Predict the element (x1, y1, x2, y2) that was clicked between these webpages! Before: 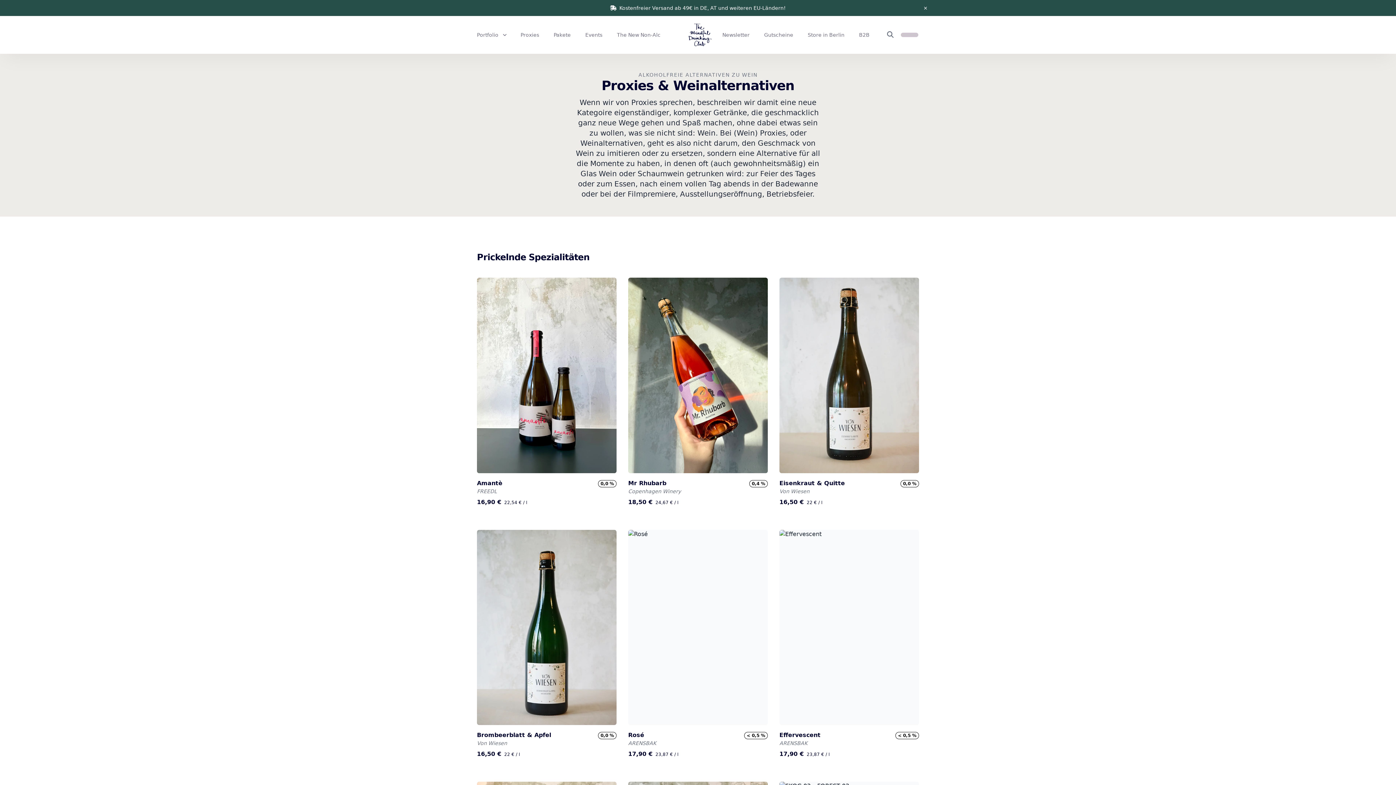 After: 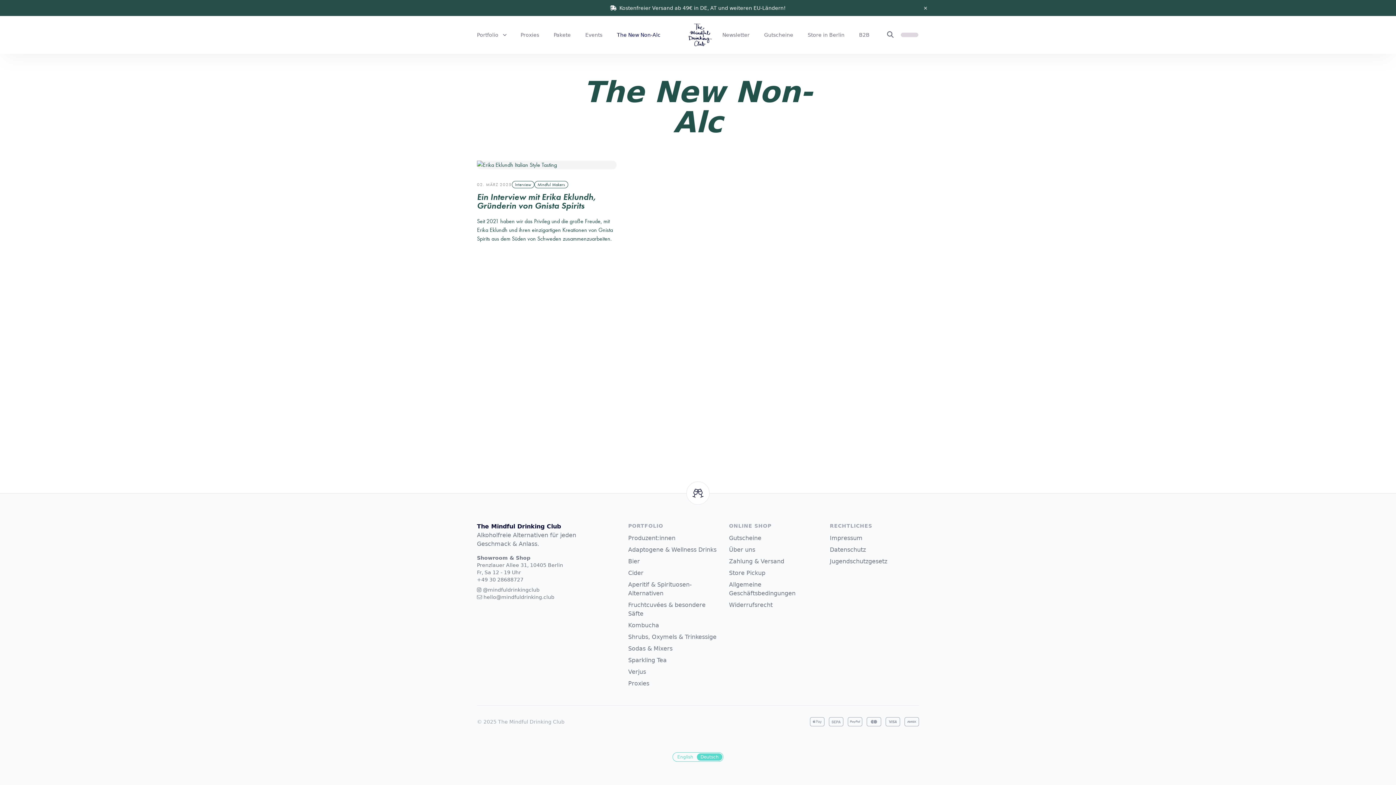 Action: label: The New Non-Alc bbox: (617, 29, 660, 40)